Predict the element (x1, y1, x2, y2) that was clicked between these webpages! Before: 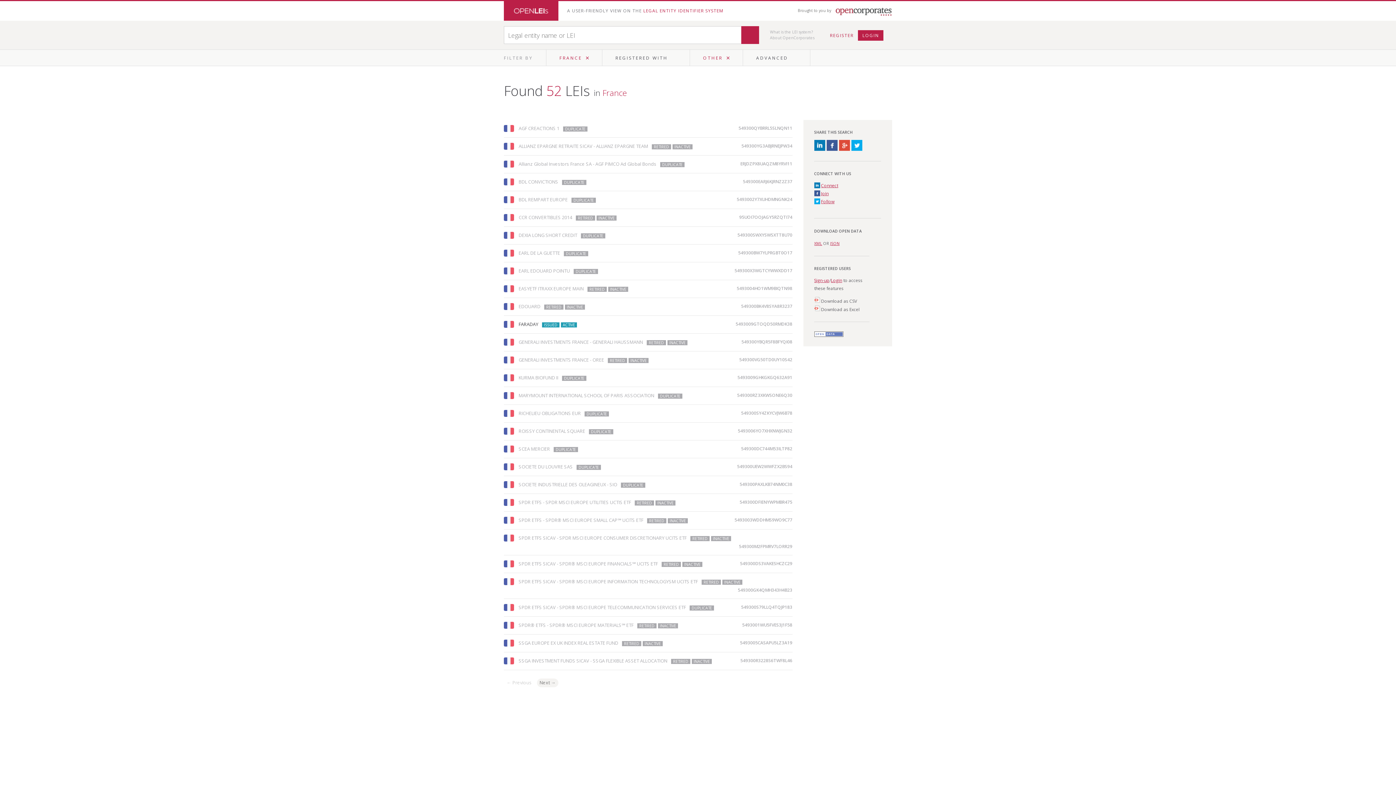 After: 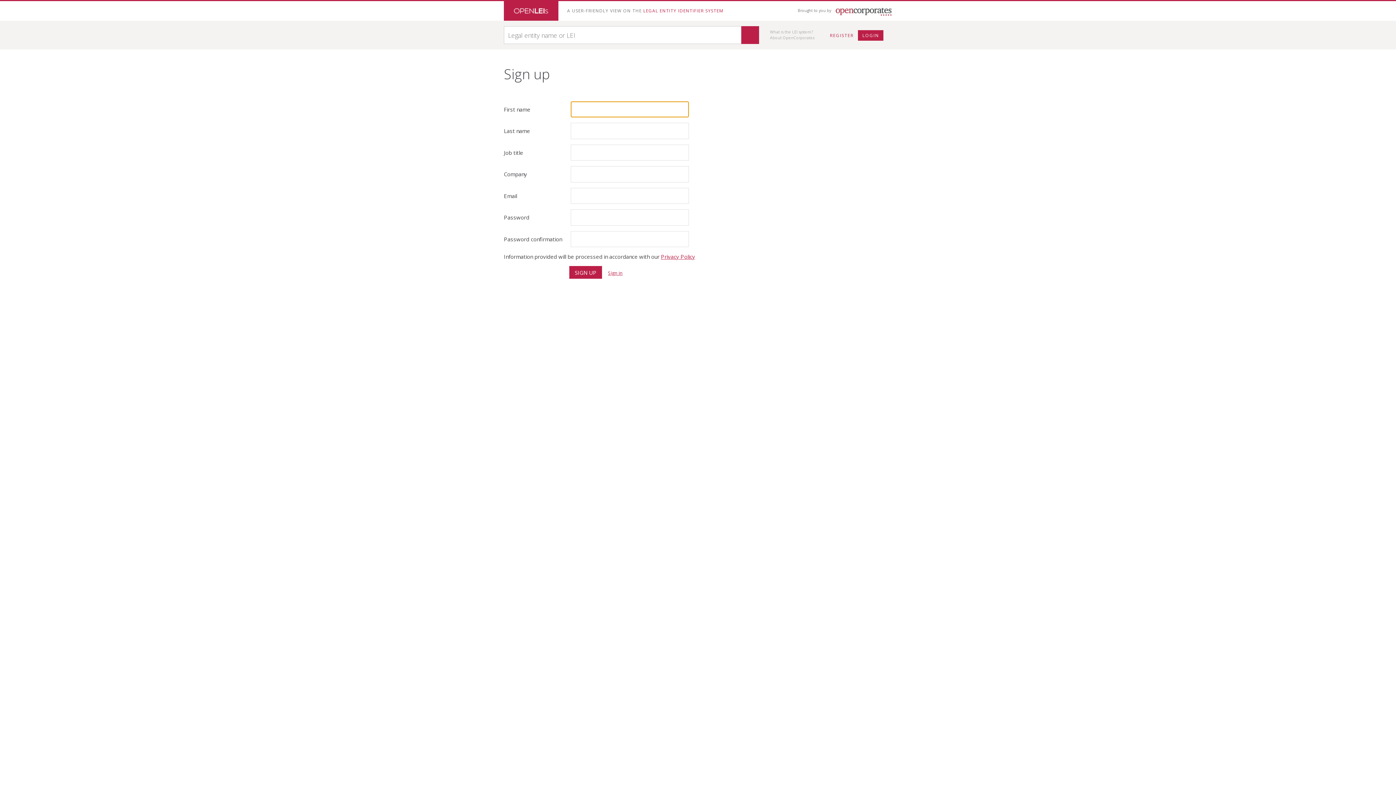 Action: bbox: (830, 32, 853, 38) label: REGISTER